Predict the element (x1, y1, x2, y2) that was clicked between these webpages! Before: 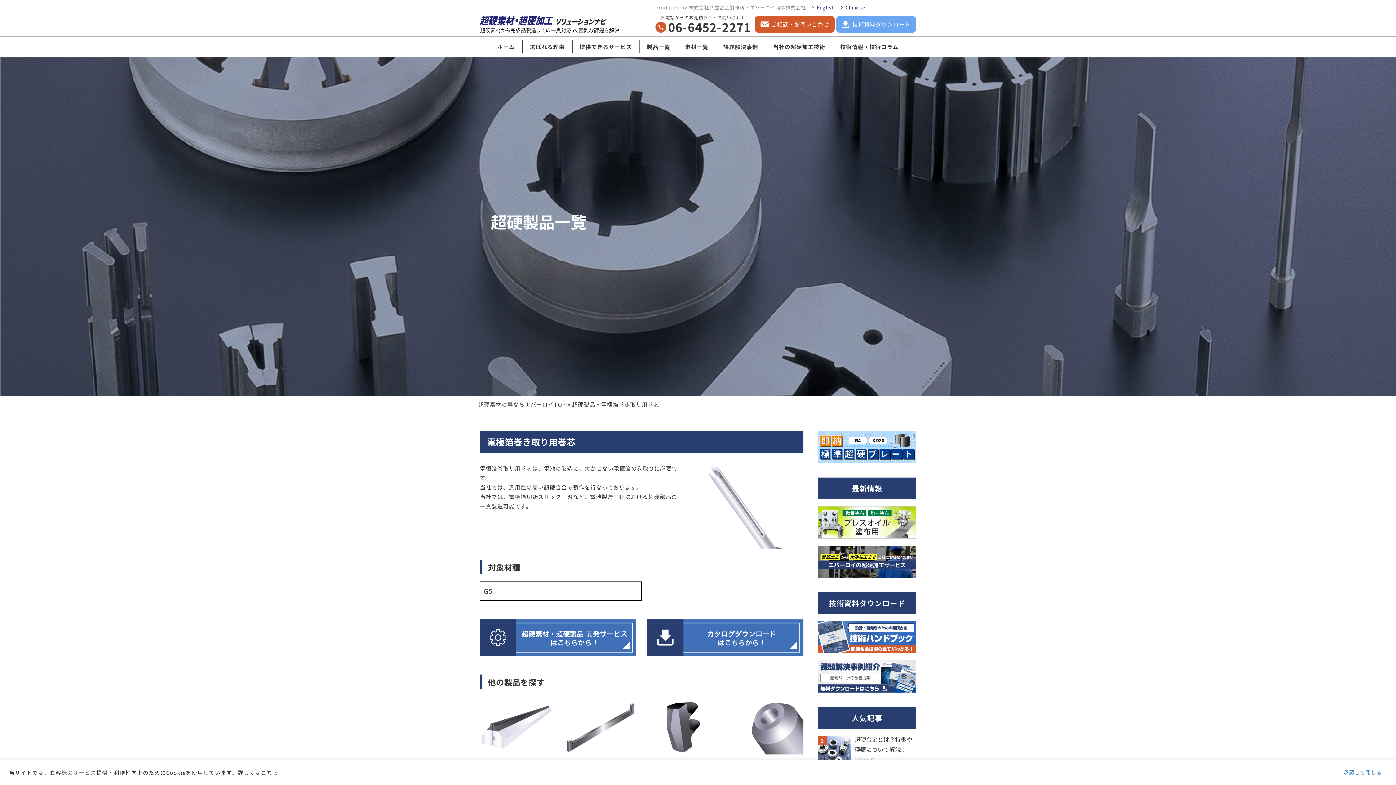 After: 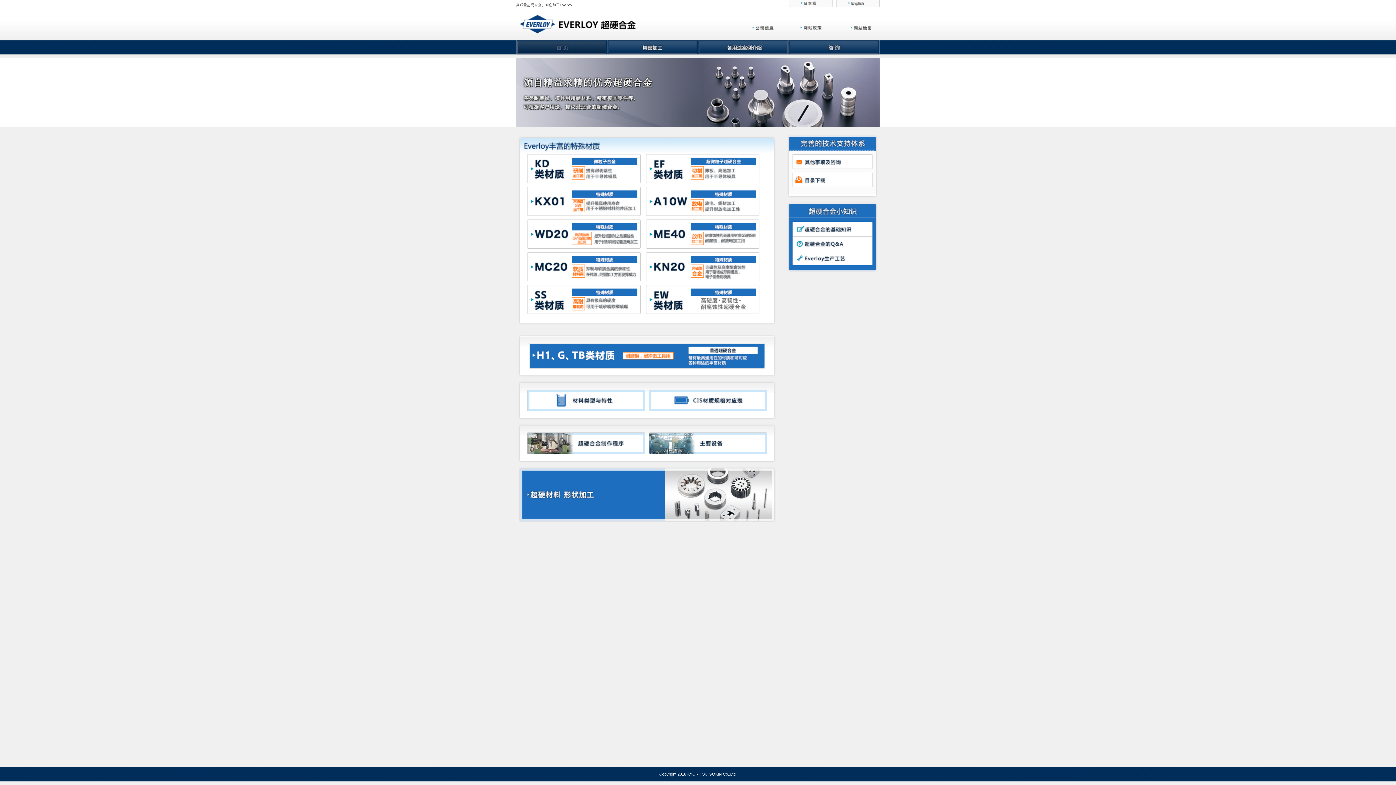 Action: label: Chinese bbox: (840, 3, 865, 11)